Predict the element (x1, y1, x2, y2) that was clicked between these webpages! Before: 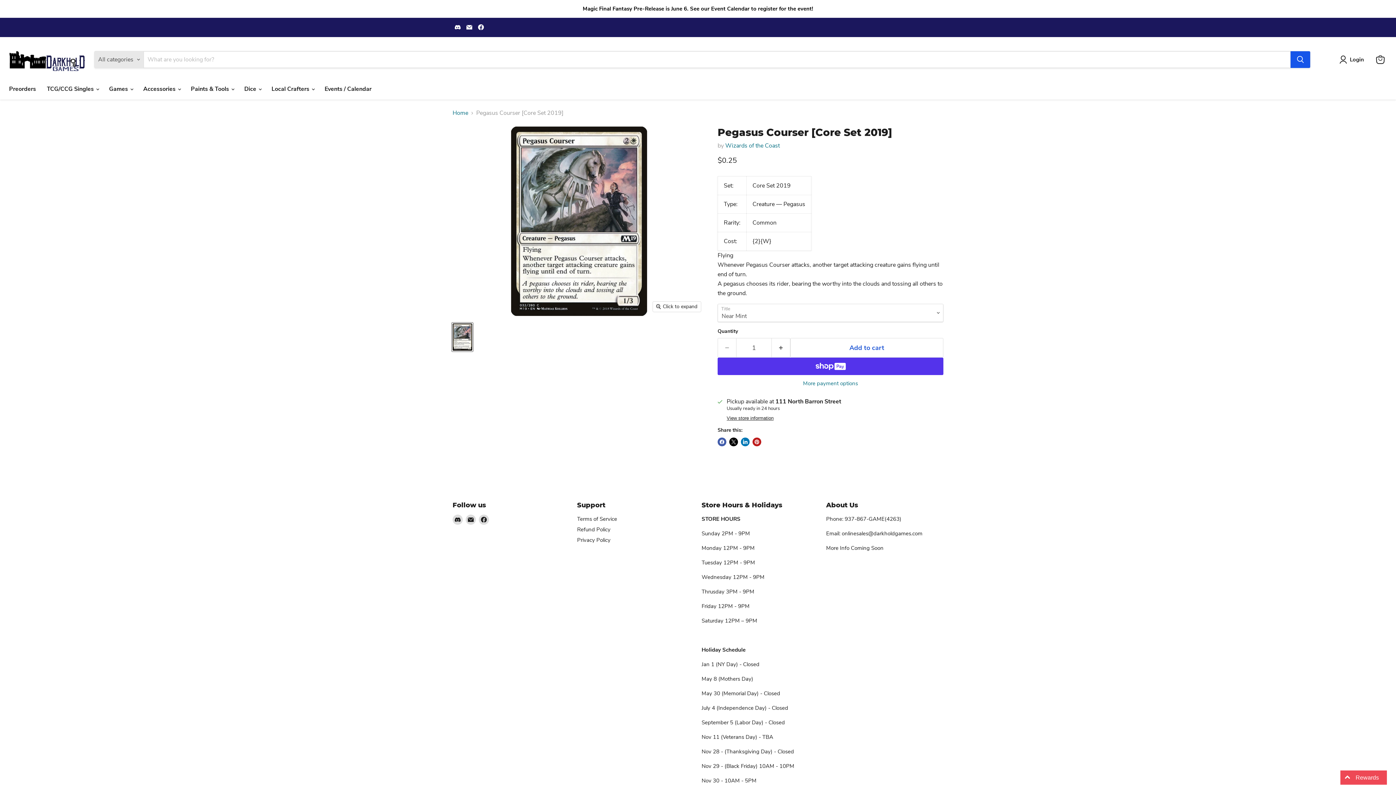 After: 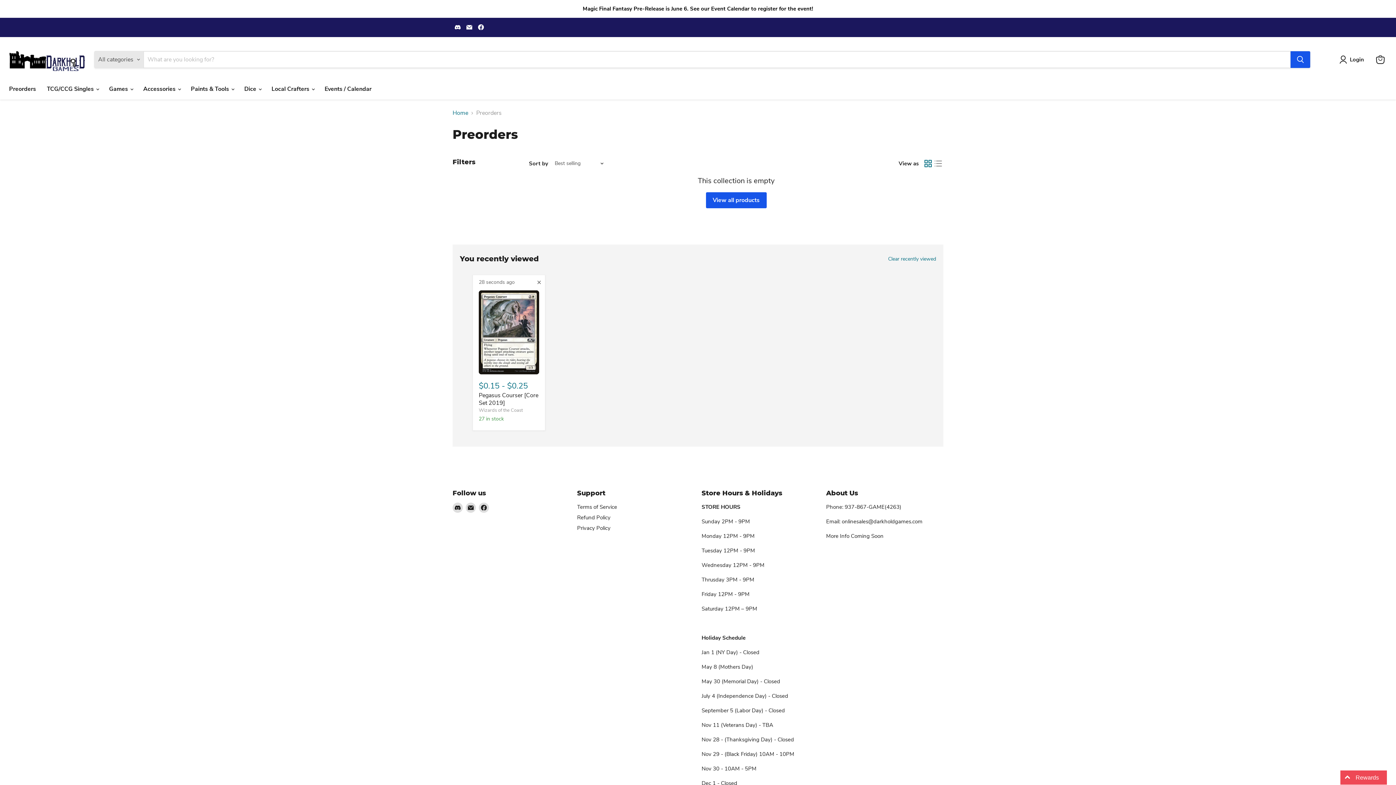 Action: label: Preorders bbox: (3, 81, 41, 96)